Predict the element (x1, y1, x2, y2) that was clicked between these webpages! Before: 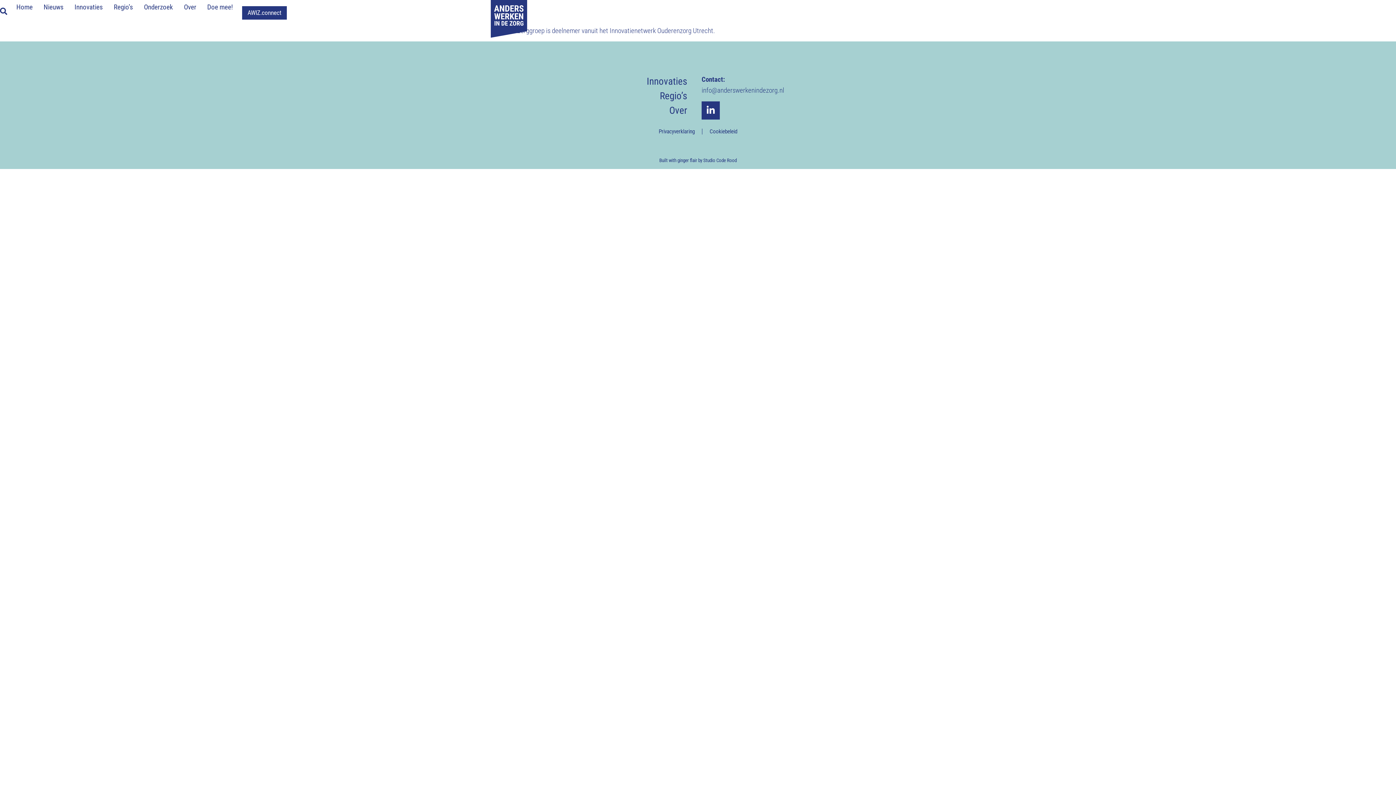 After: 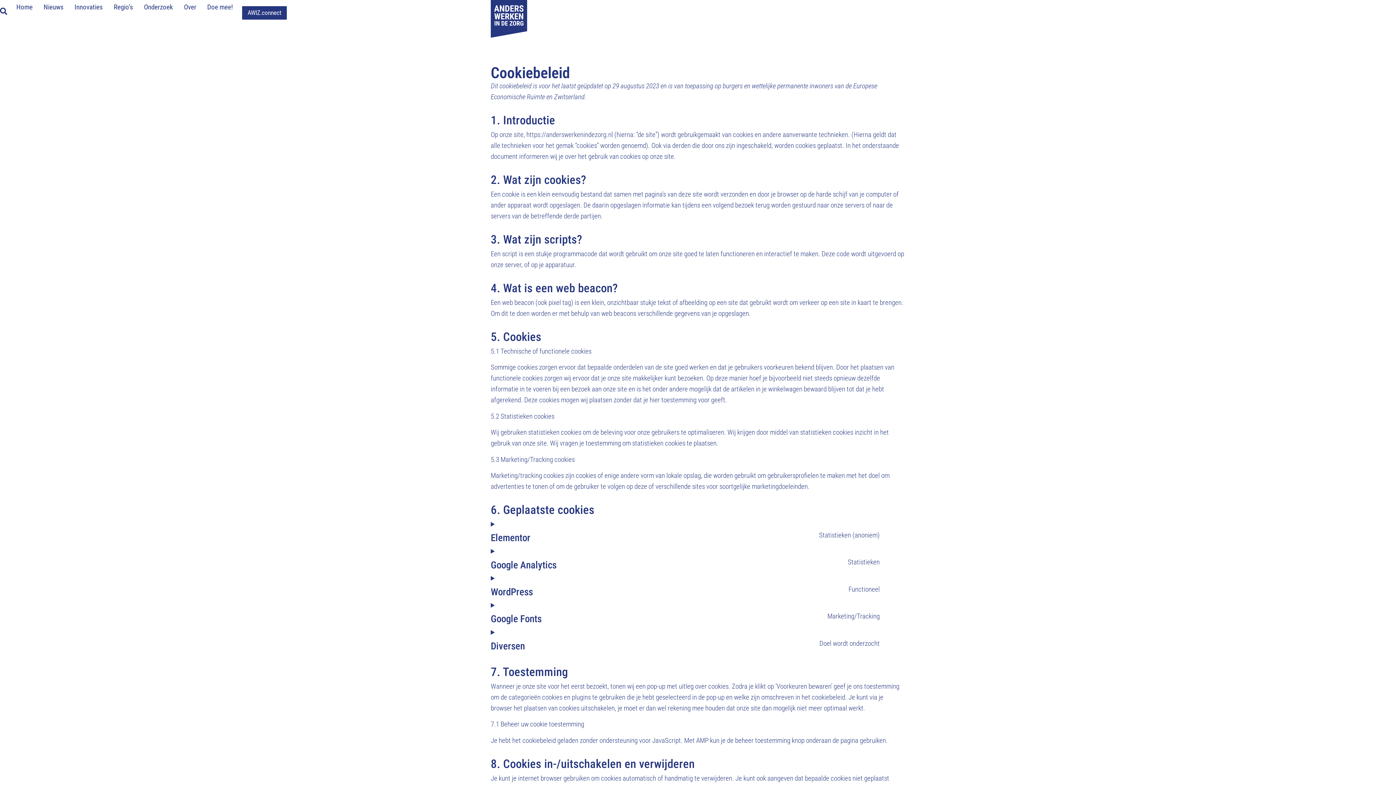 Action: bbox: (702, 123, 744, 139) label: Cookiebeleid